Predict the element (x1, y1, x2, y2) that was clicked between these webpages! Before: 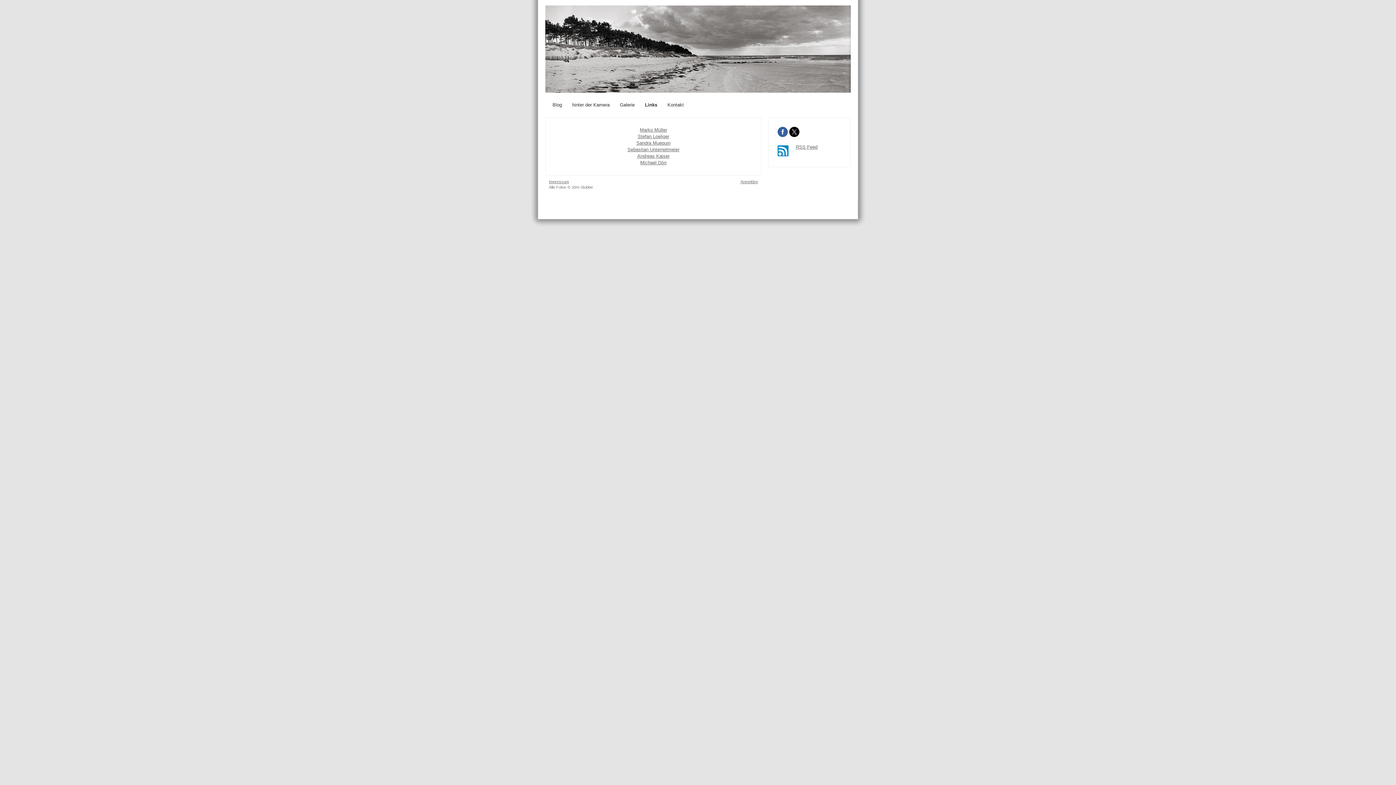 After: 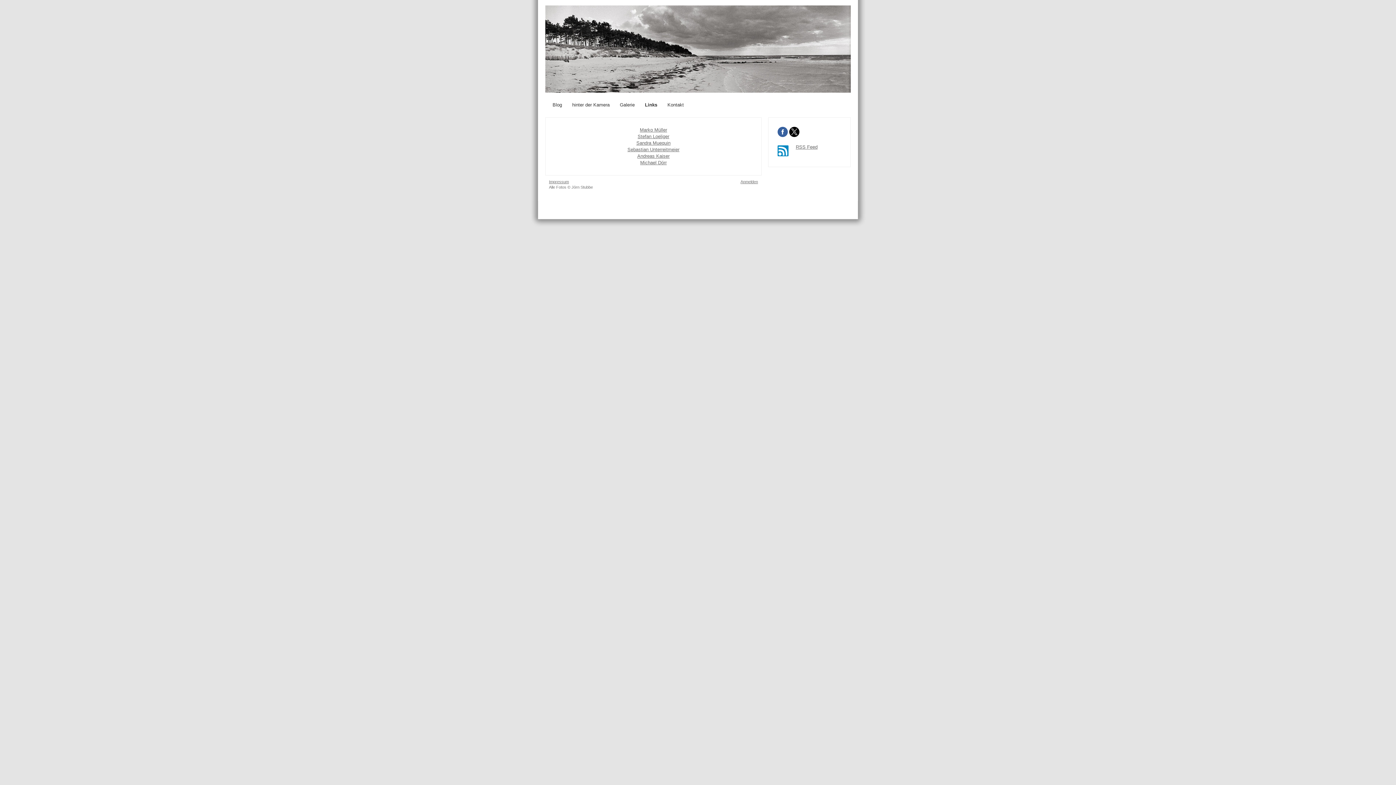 Action: bbox: (789, 126, 799, 137)